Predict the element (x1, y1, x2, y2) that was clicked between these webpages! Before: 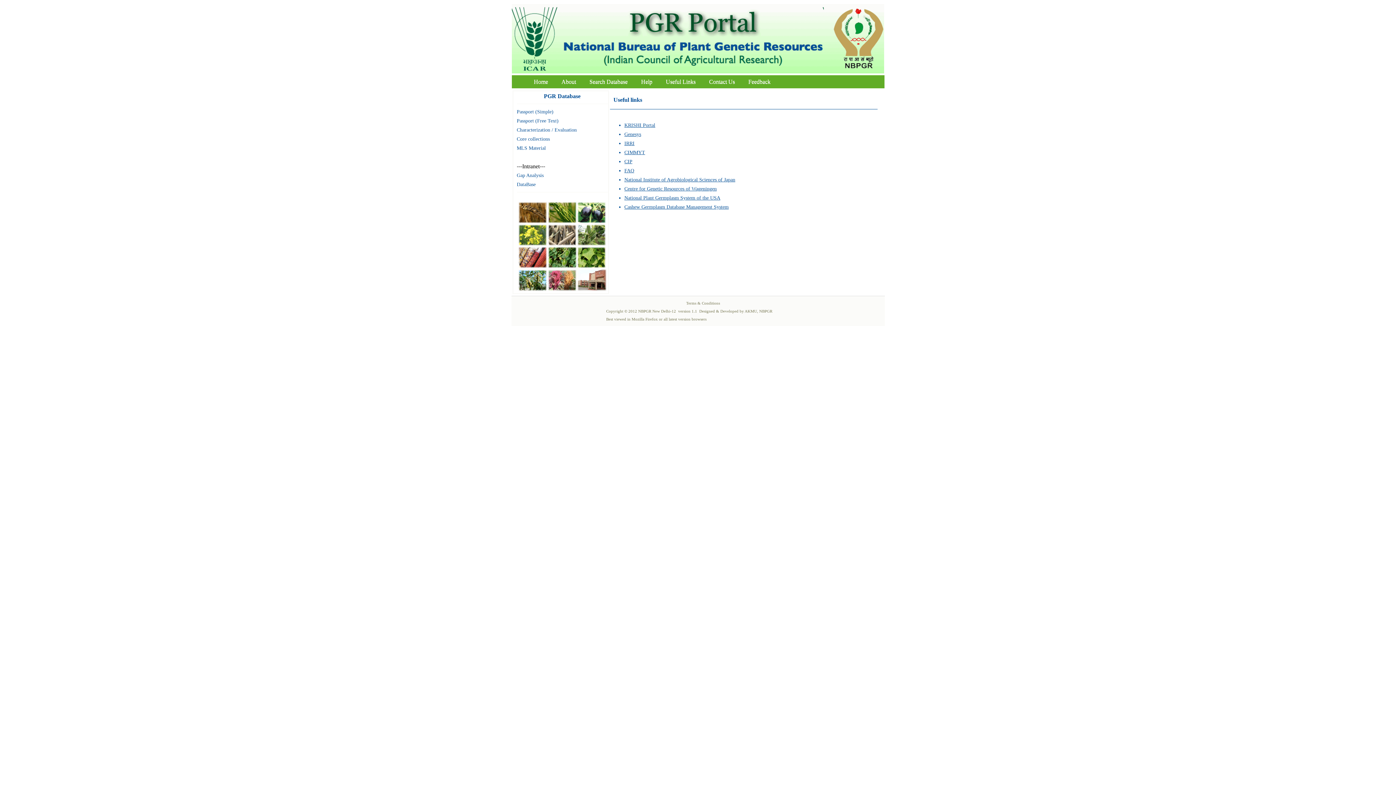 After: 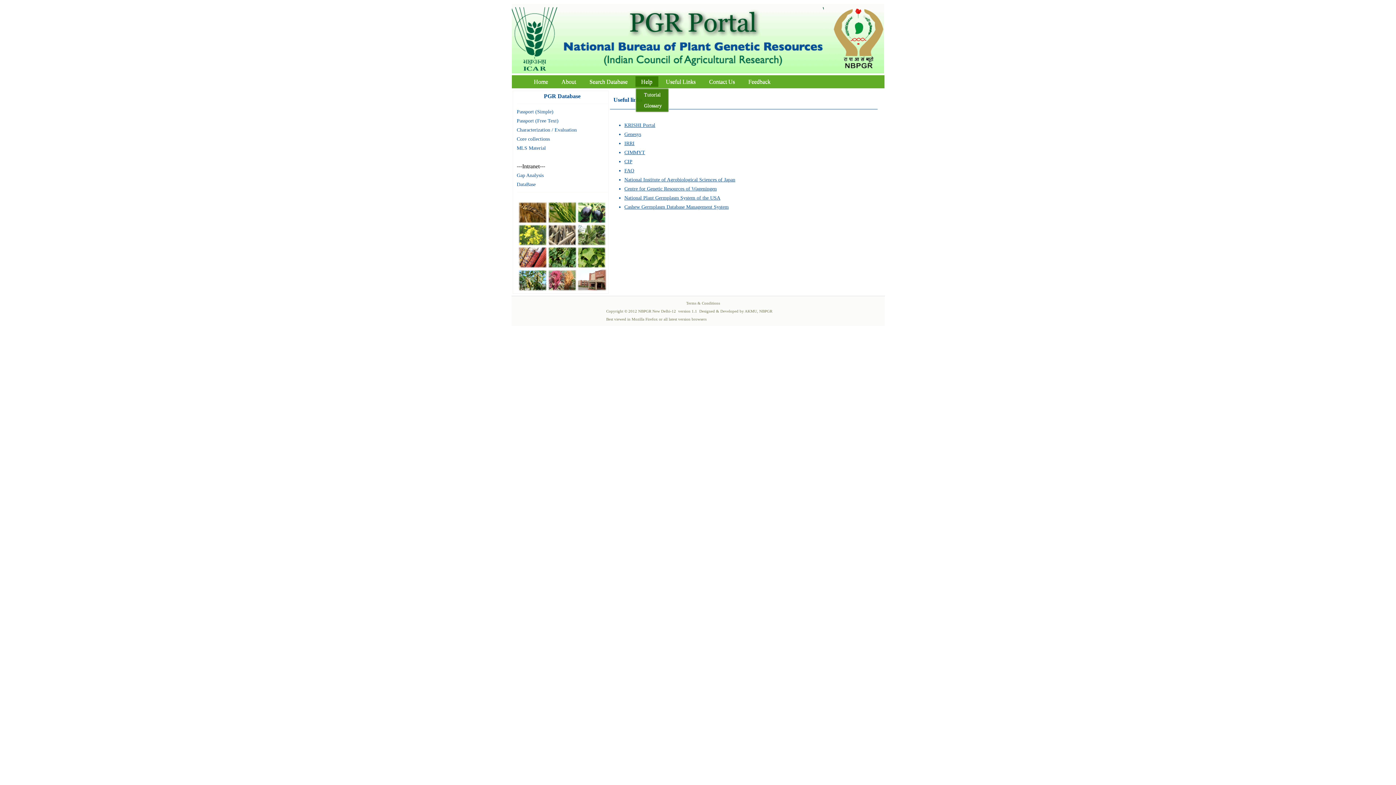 Action: label: Help bbox: (635, 76, 658, 86)